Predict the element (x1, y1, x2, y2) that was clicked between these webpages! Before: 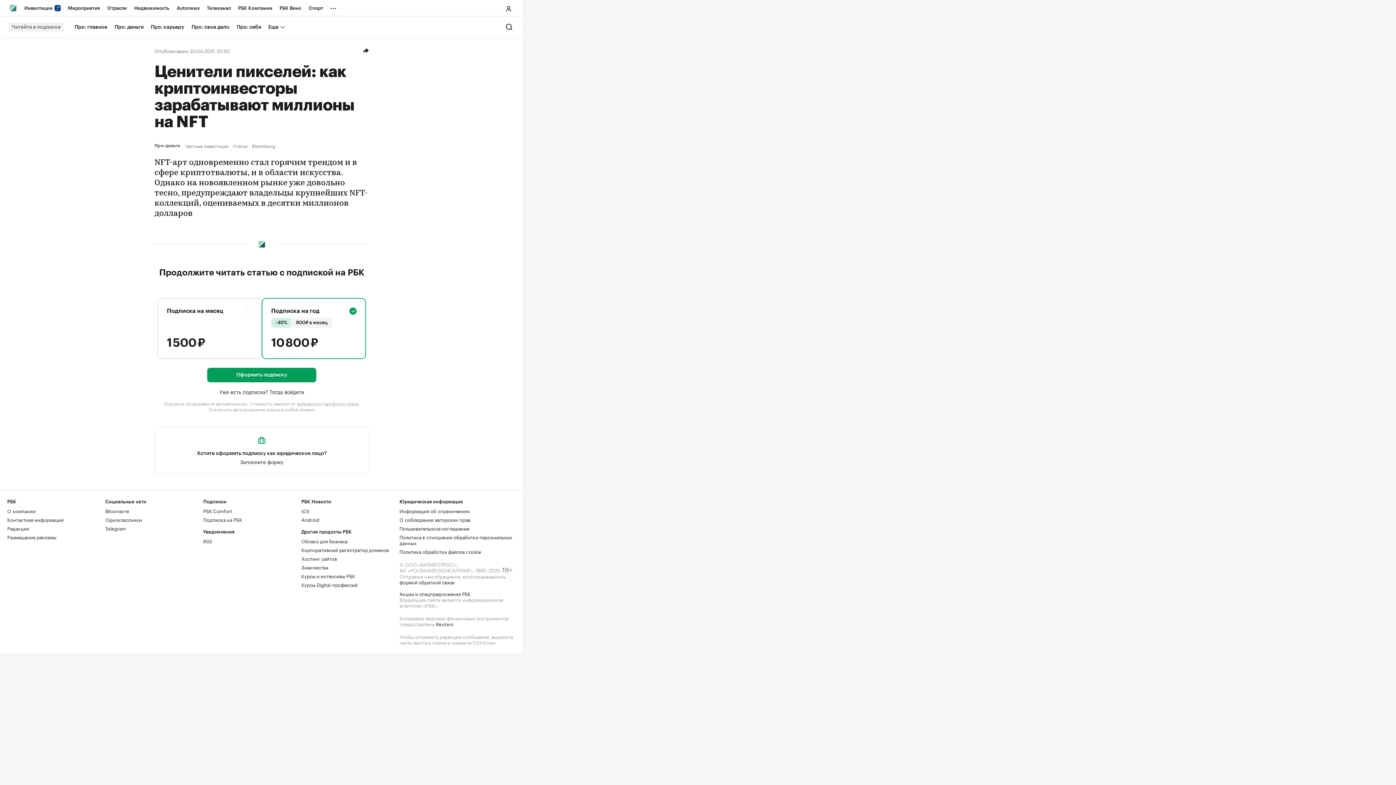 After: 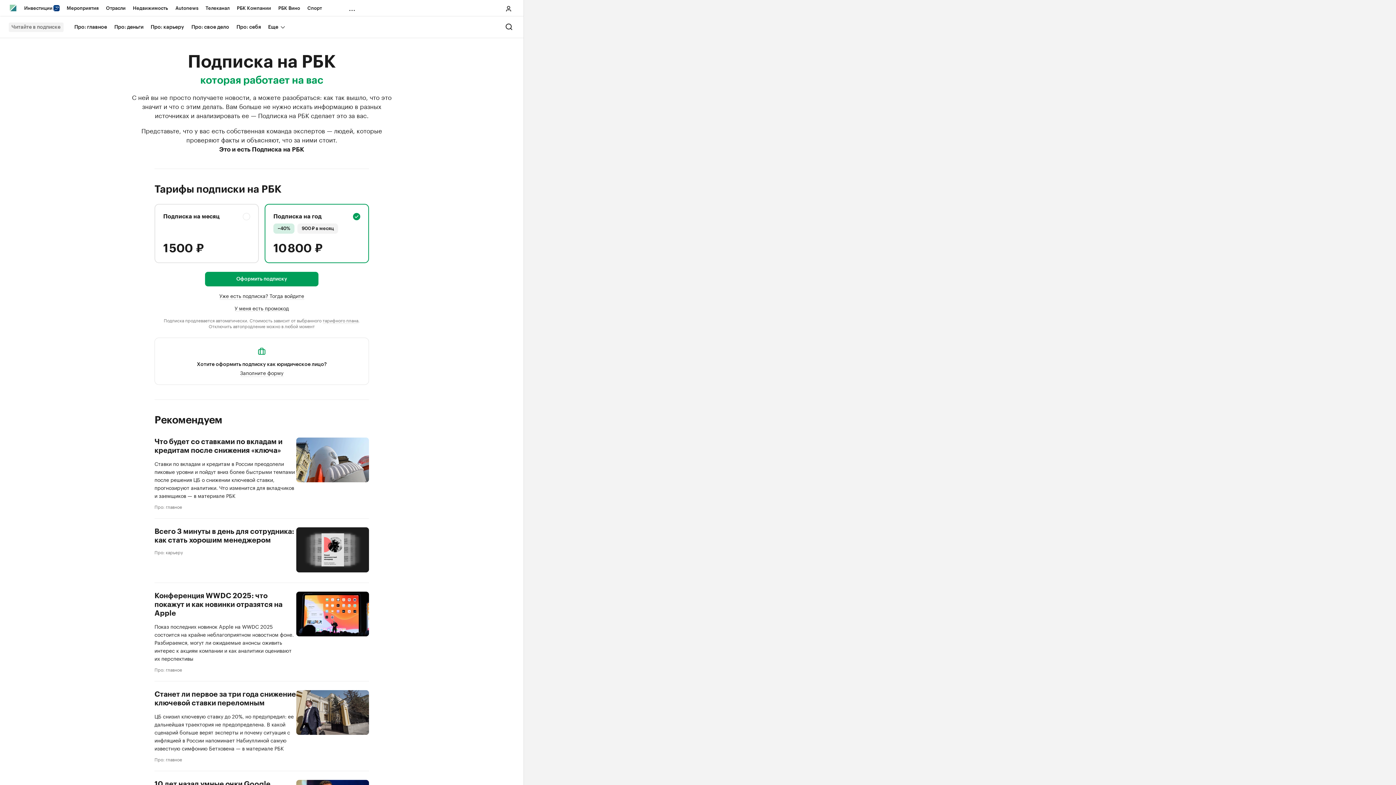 Action: label: Подписка на РБК bbox: (203, 516, 242, 523)